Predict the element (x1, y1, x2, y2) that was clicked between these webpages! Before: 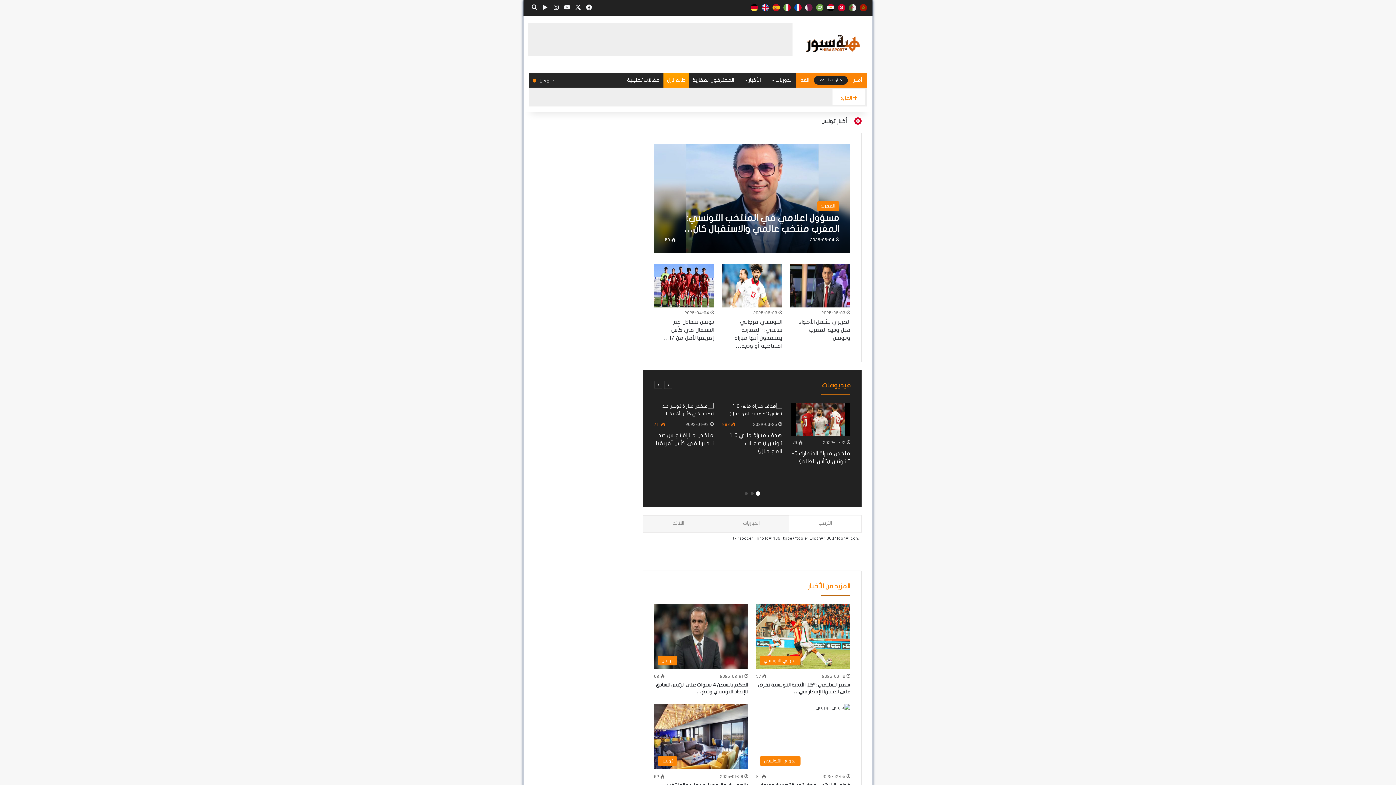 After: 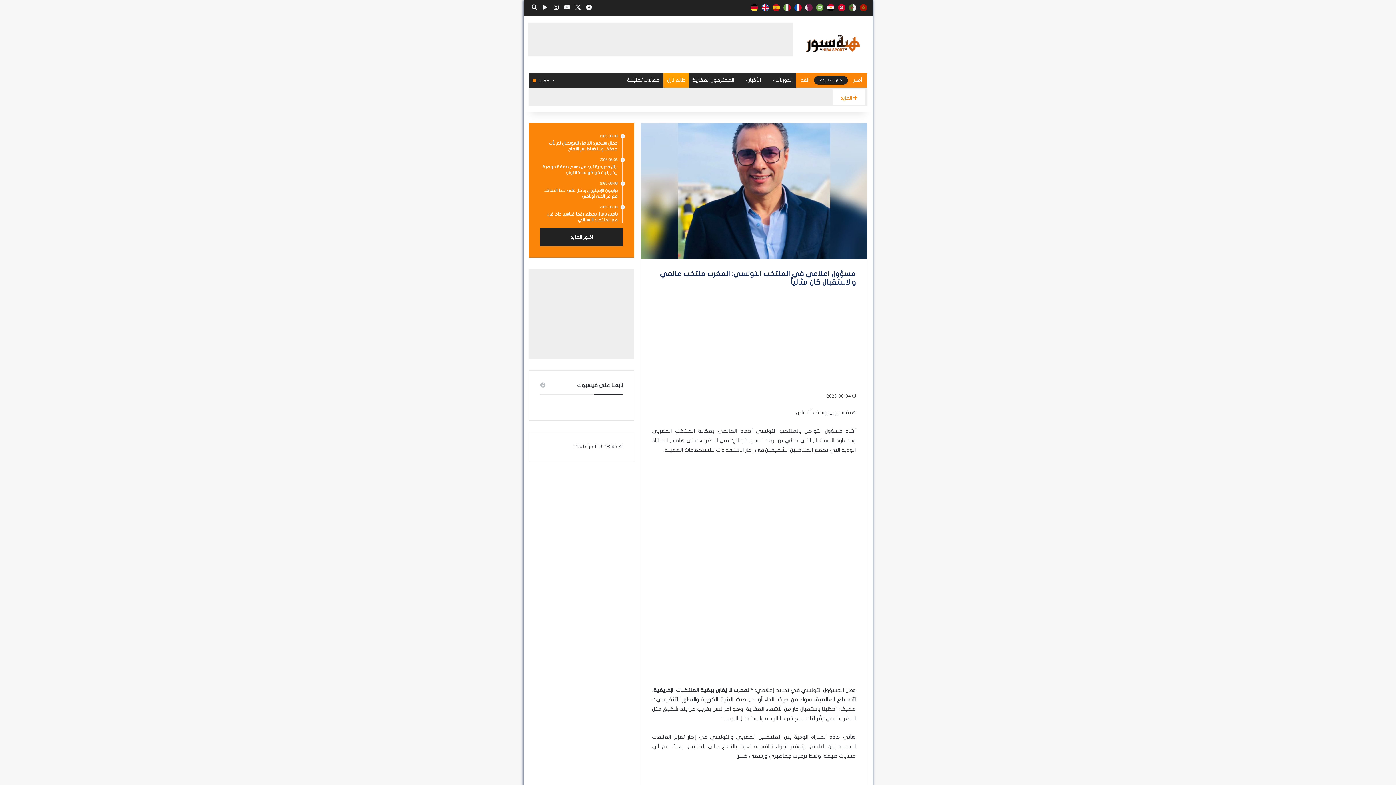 Action: label: مسؤول اعلامي في المنتخب التونسي: المغرب منتخب عالمي والاستقبال كان مثالياً bbox: (654, 143, 850, 253)